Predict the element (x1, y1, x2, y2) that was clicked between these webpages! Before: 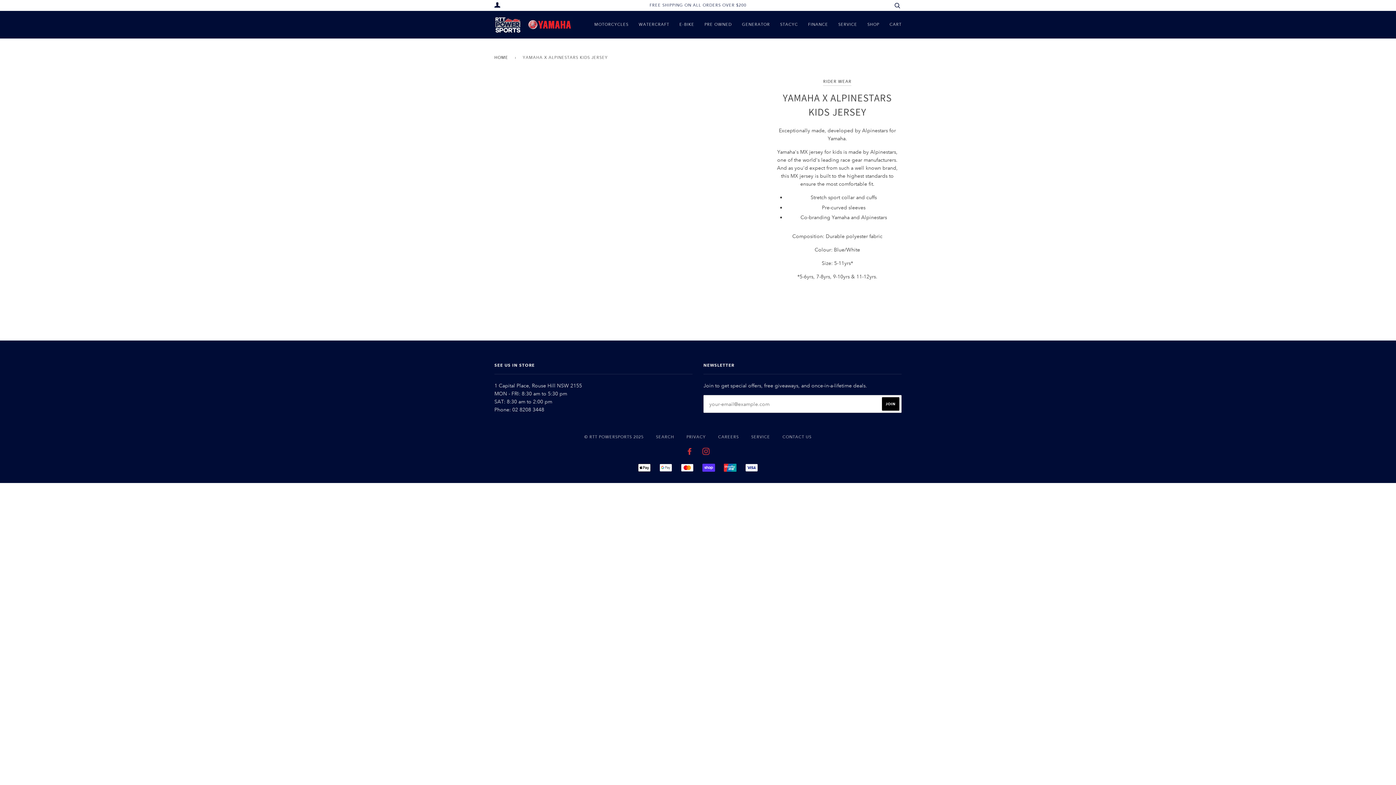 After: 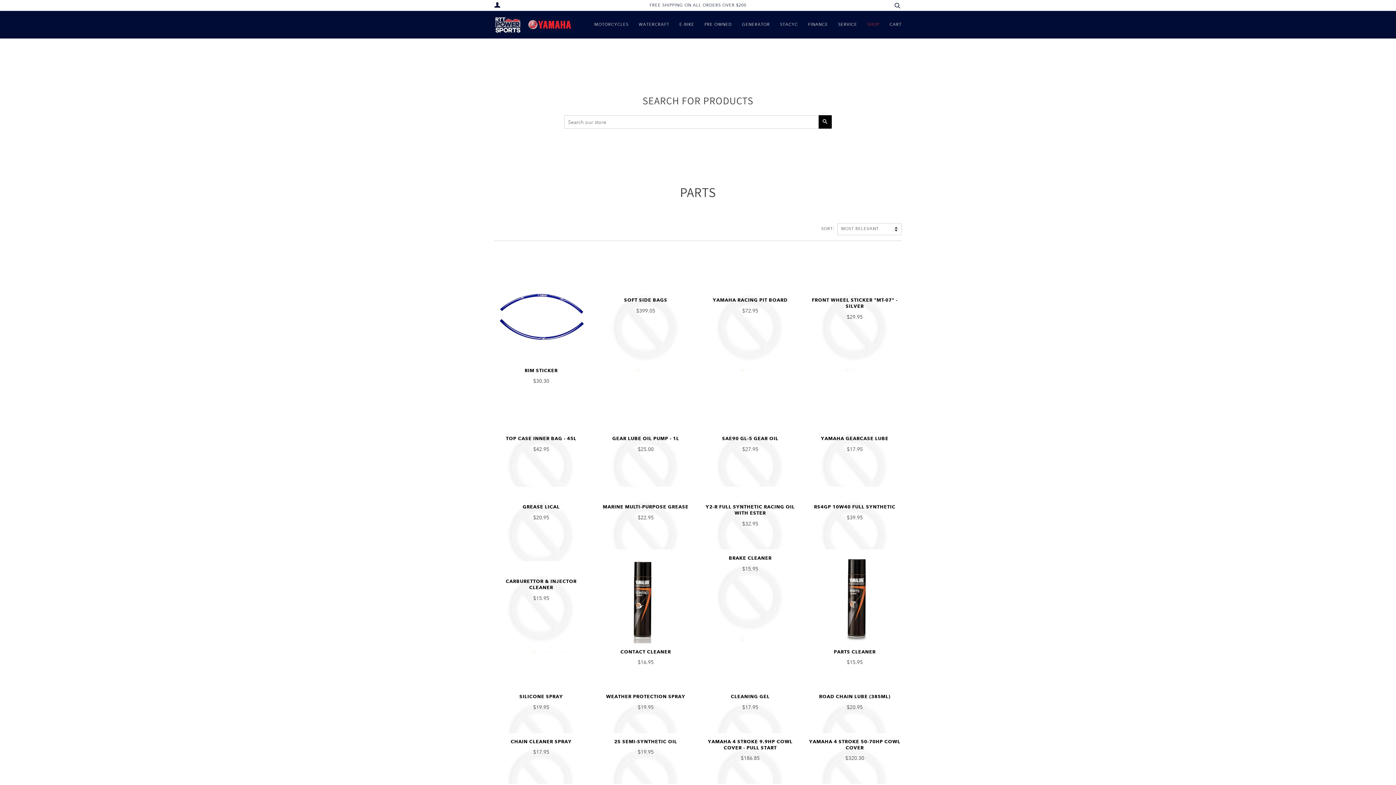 Action: bbox: (858, 14, 879, 35) label: SHOP